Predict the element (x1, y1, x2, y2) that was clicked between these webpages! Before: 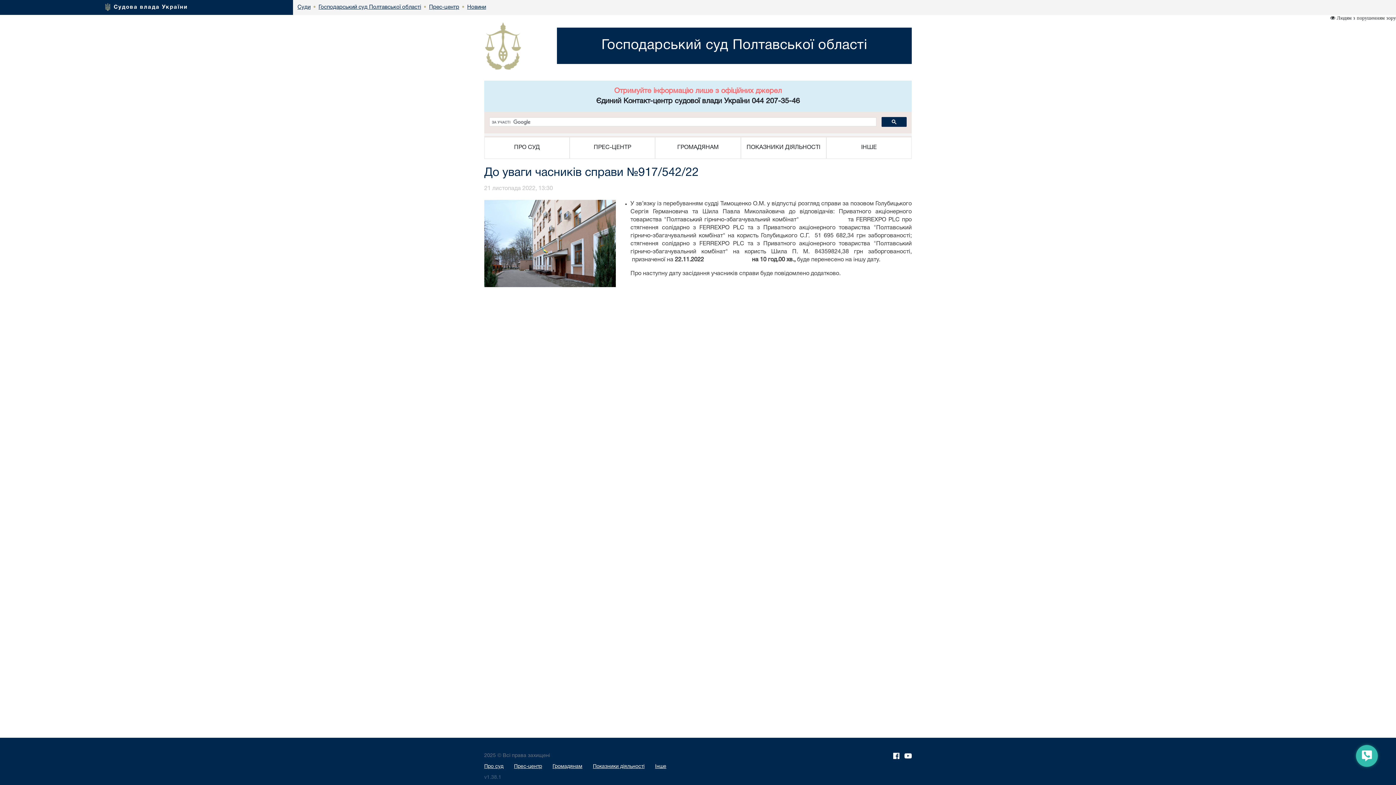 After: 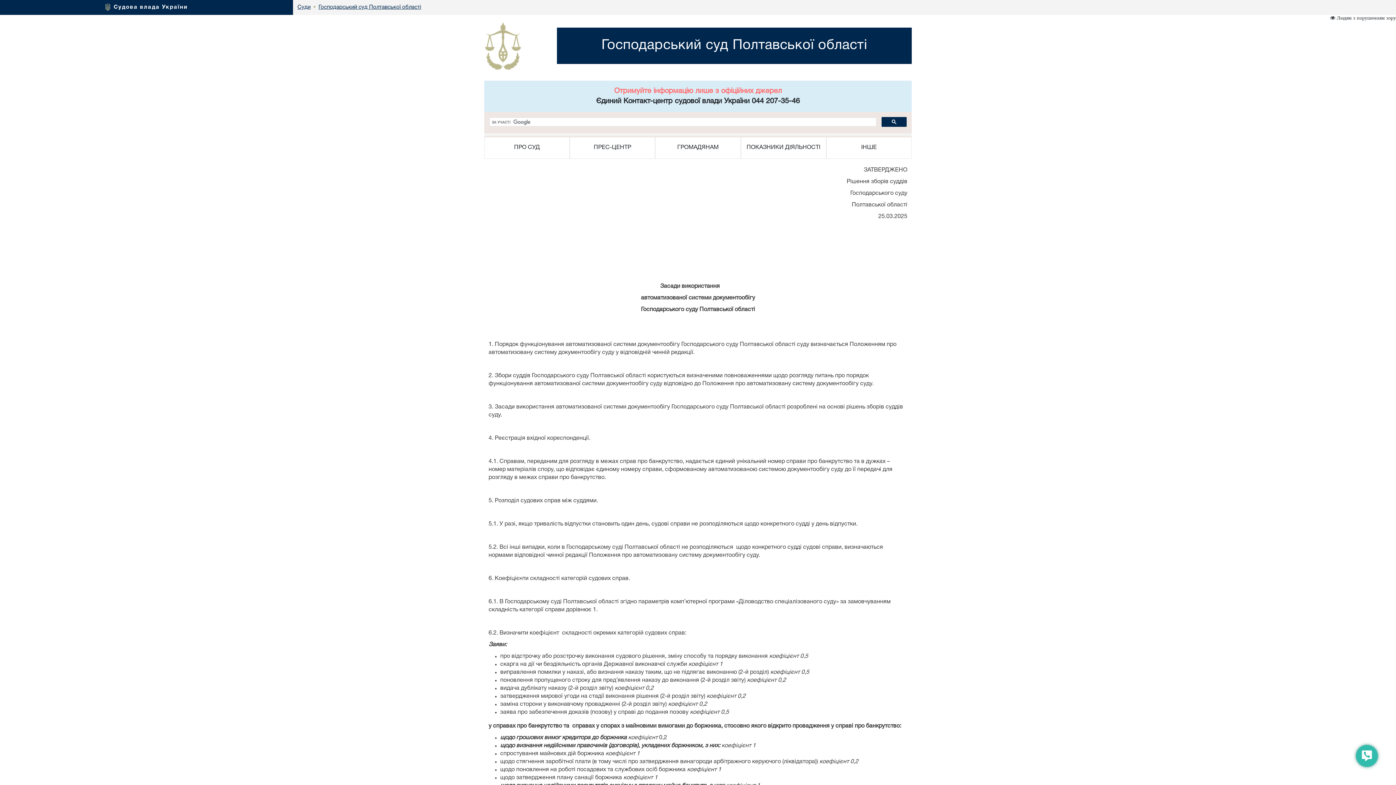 Action: label: Інше bbox: (655, 764, 666, 769)